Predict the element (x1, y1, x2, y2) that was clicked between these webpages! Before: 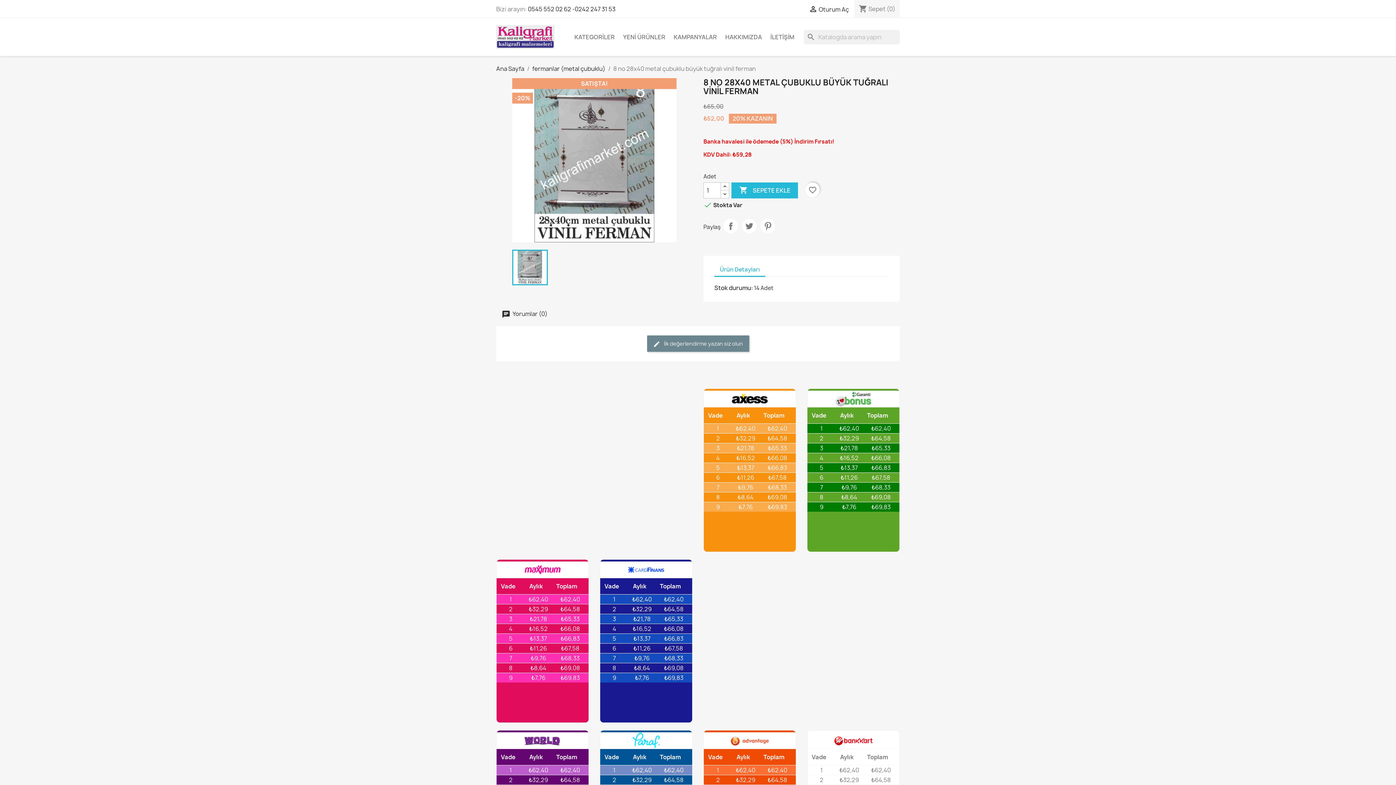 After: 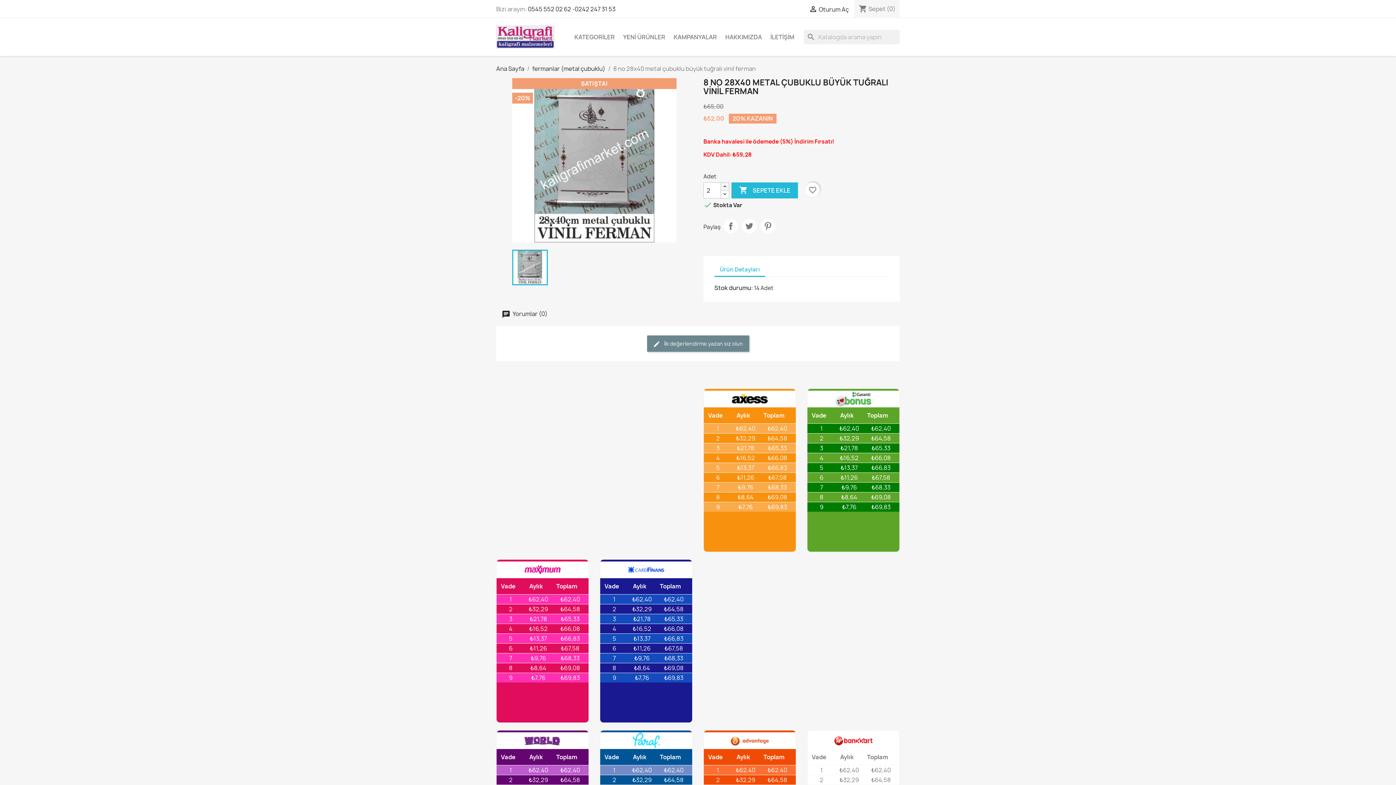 Action: bbox: (720, 182, 729, 190)